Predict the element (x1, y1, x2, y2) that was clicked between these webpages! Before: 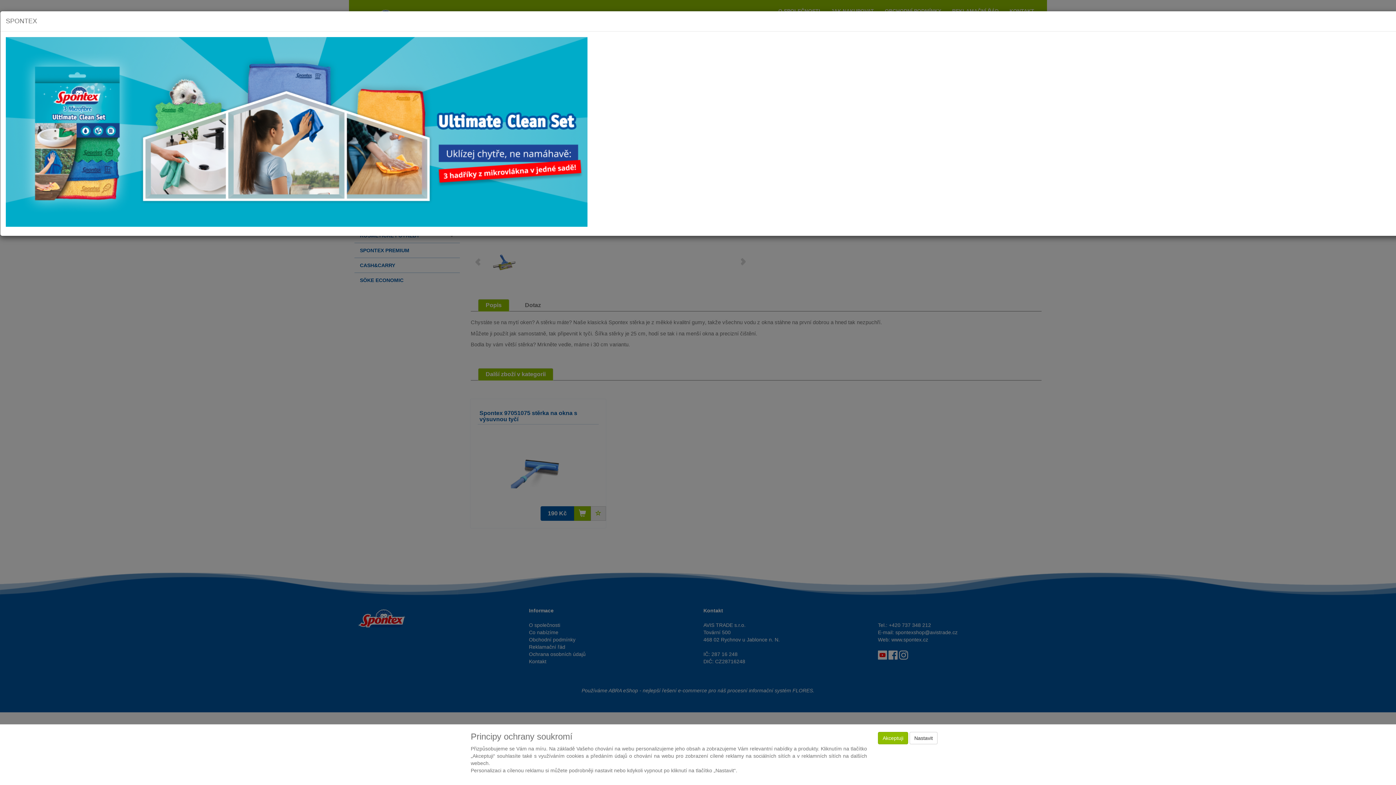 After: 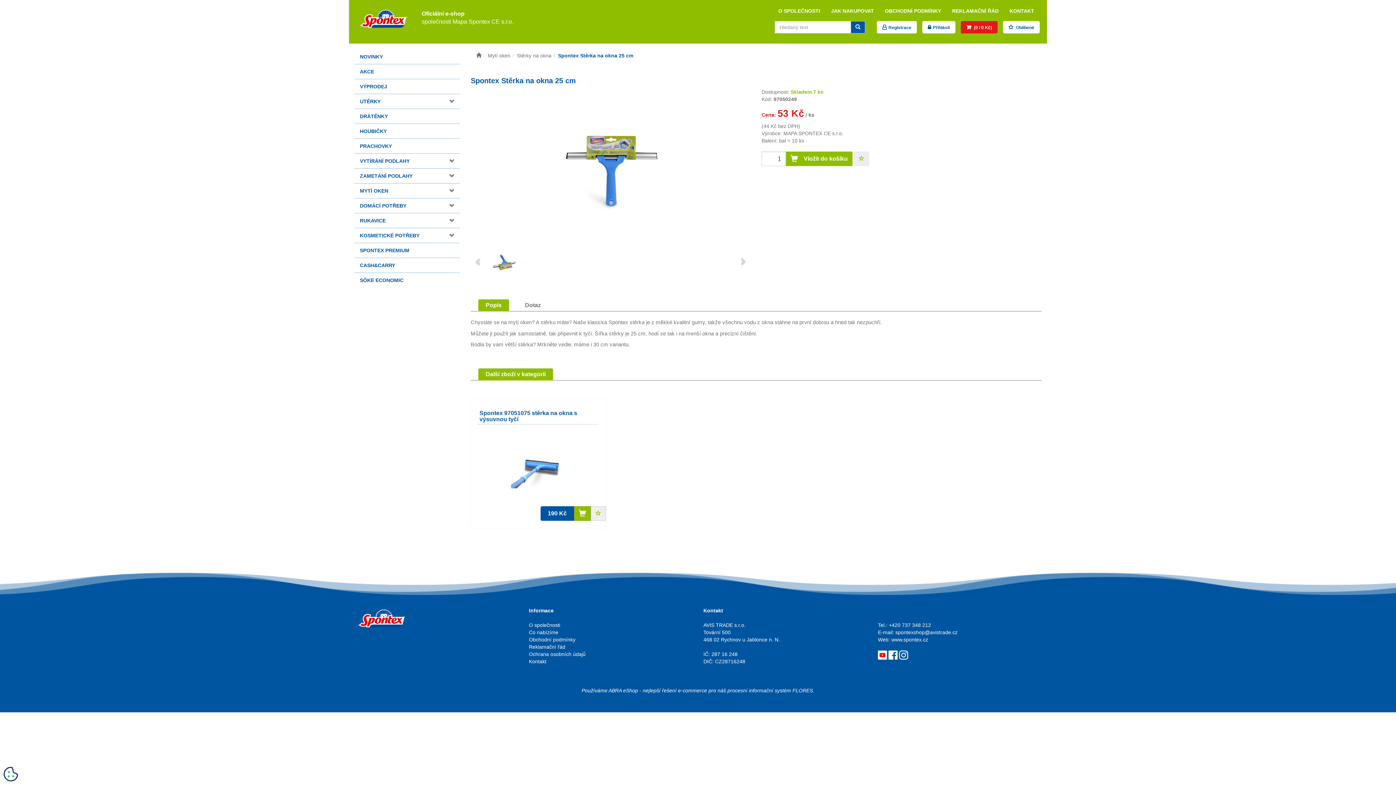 Action: label: Akceptuji bbox: (878, 732, 908, 744)